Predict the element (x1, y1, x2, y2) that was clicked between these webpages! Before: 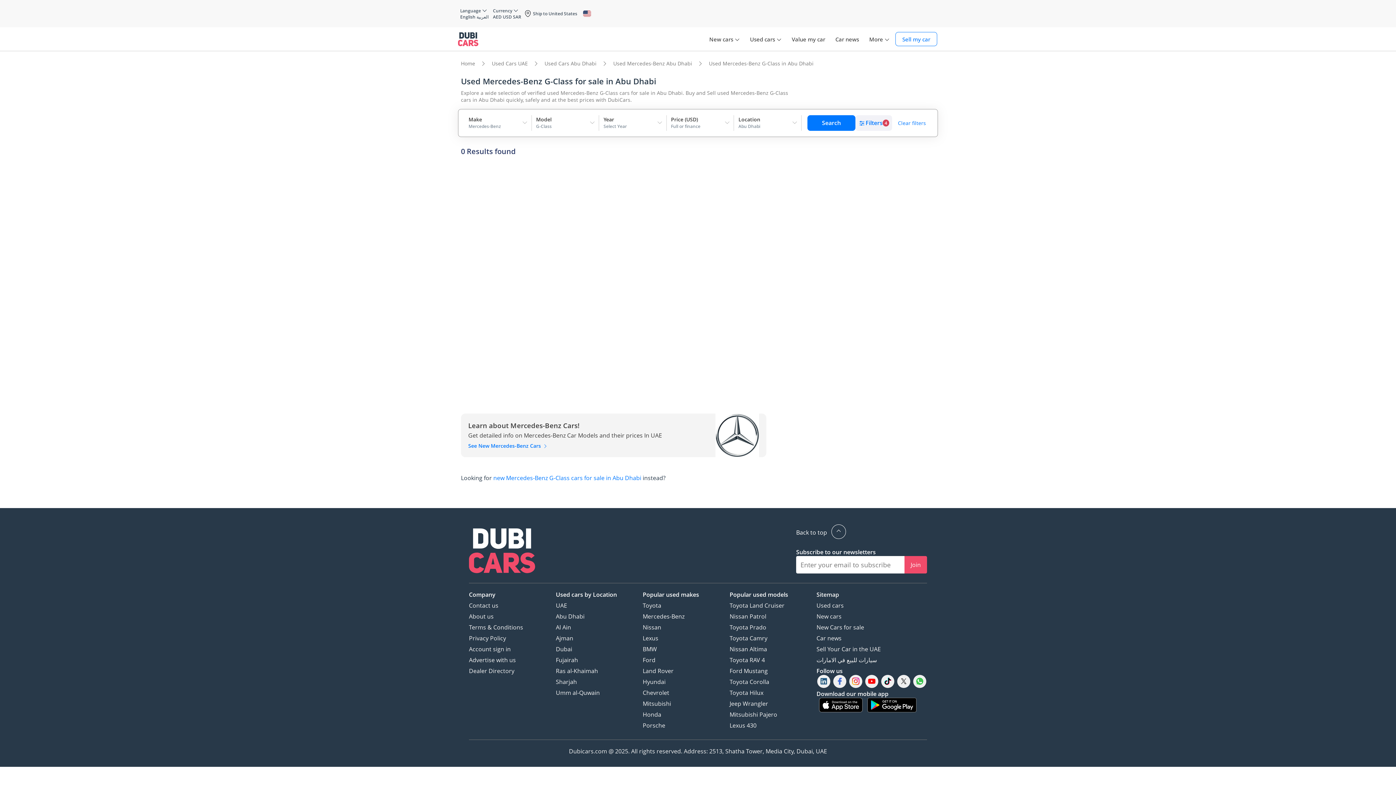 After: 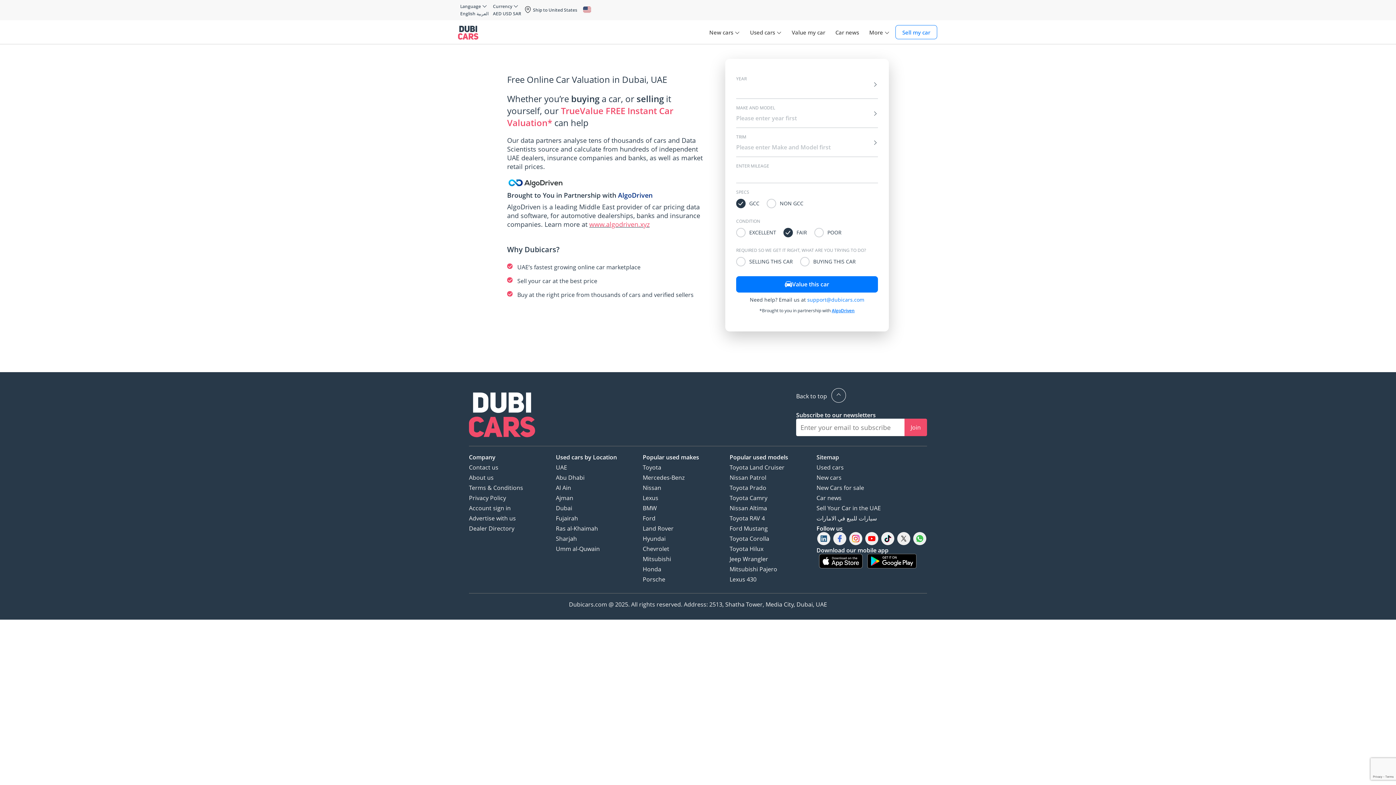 Action: bbox: (787, 20, 829, 57) label: Value my car